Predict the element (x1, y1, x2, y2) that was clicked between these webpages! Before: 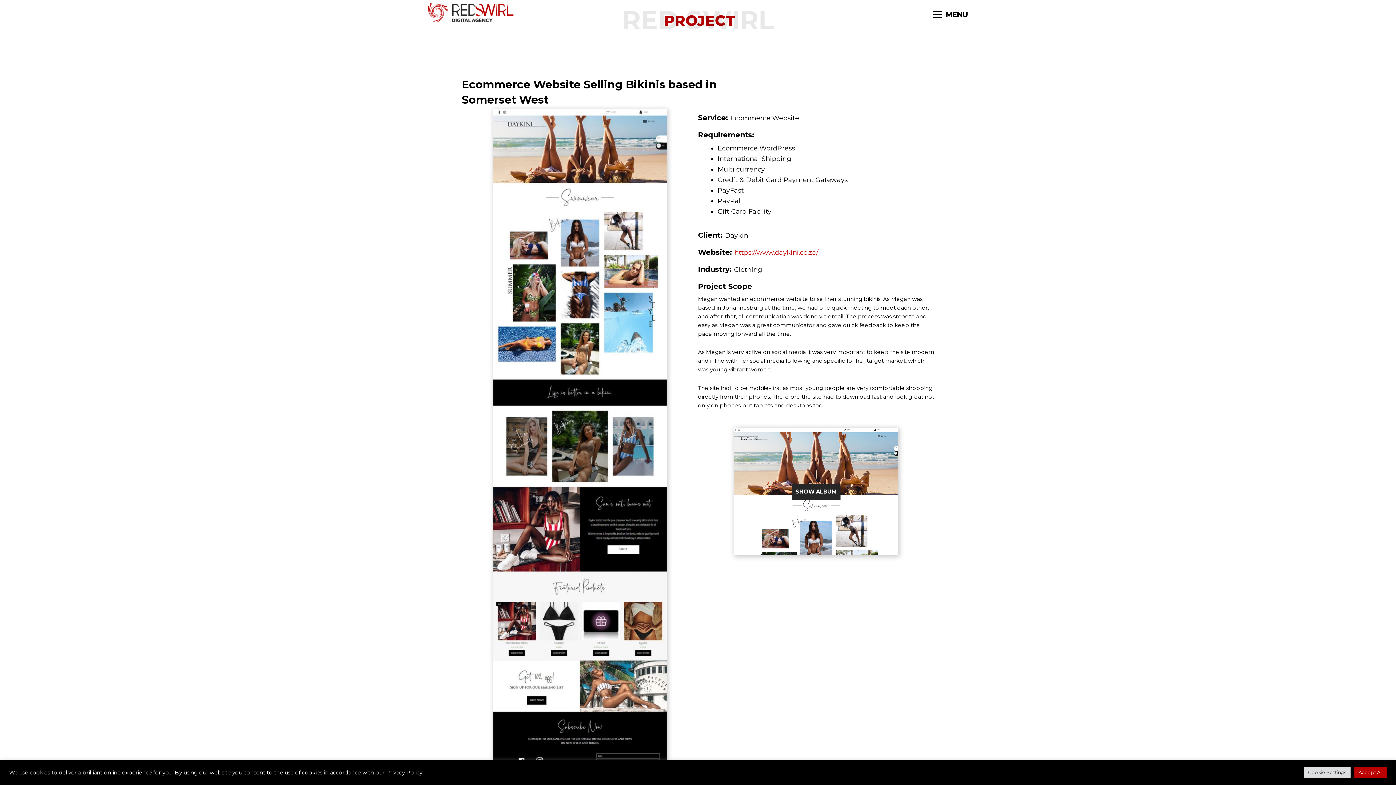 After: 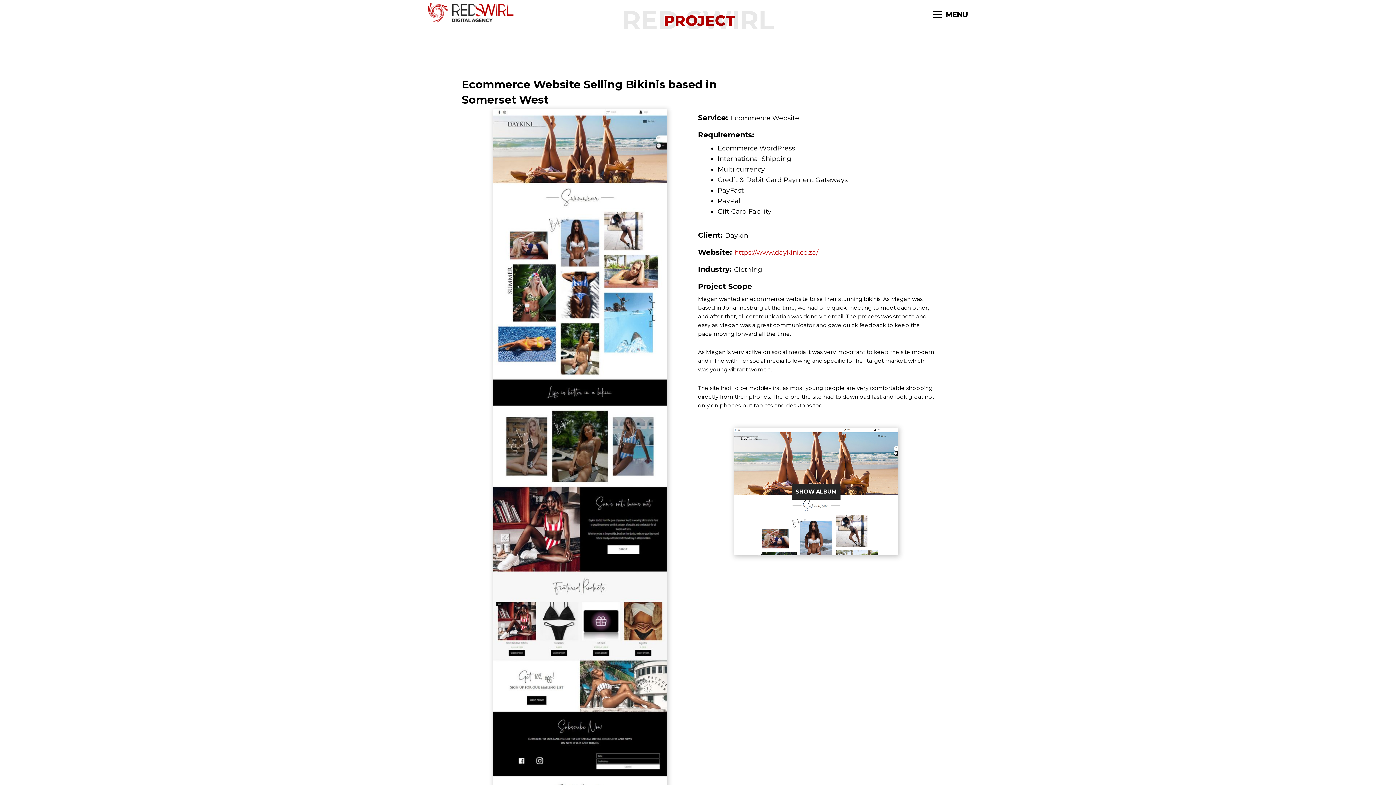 Action: label: Accept All bbox: (1354, 767, 1387, 778)